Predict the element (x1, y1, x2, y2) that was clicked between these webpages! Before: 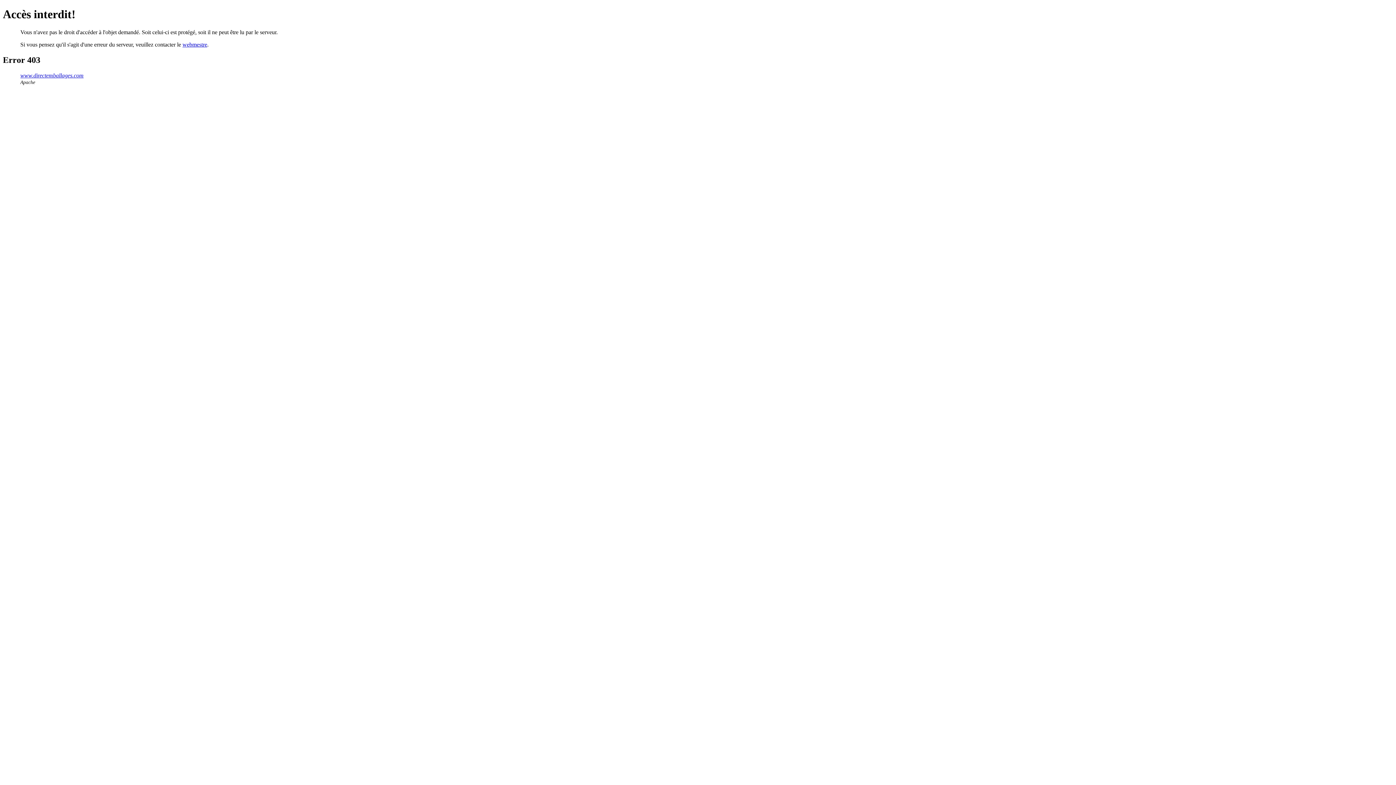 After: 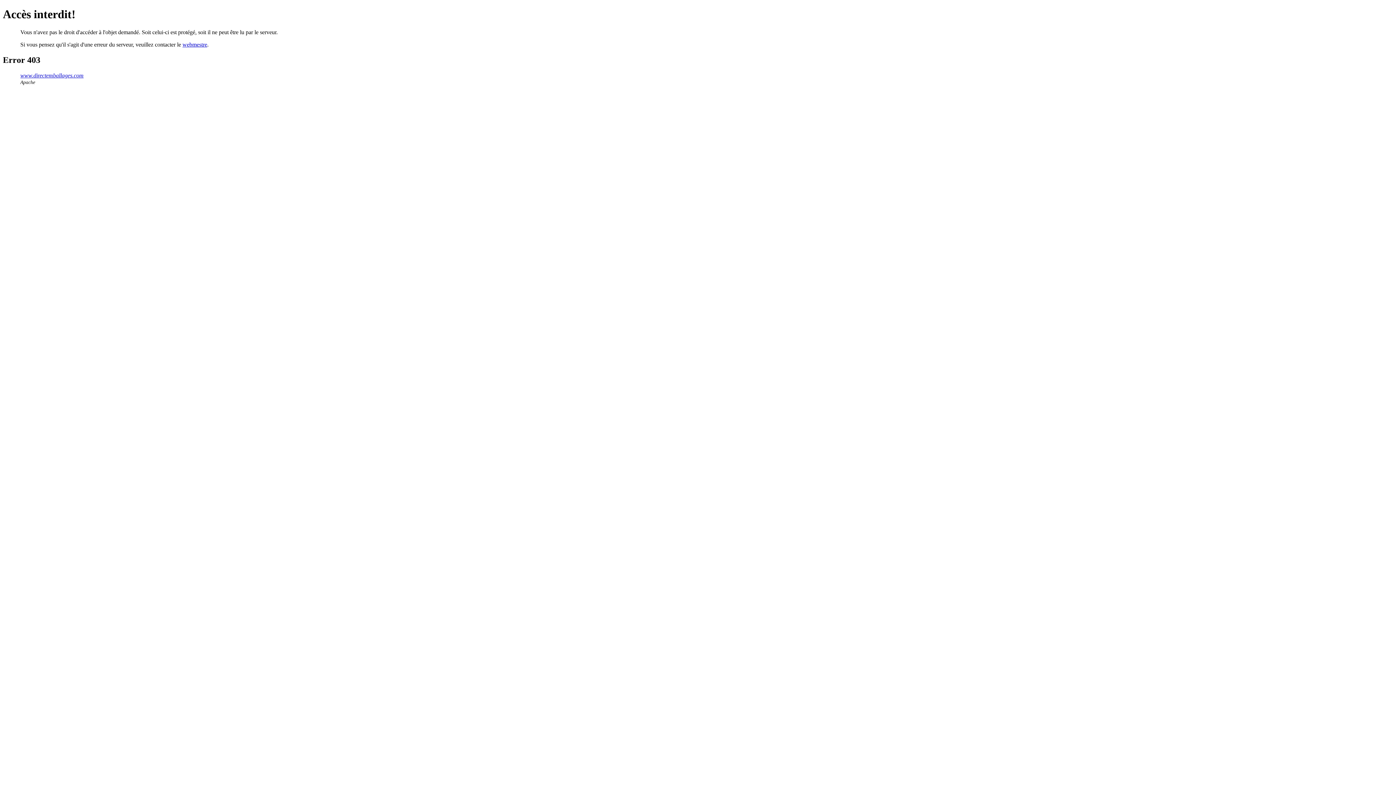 Action: bbox: (182, 41, 207, 47) label: webmestre